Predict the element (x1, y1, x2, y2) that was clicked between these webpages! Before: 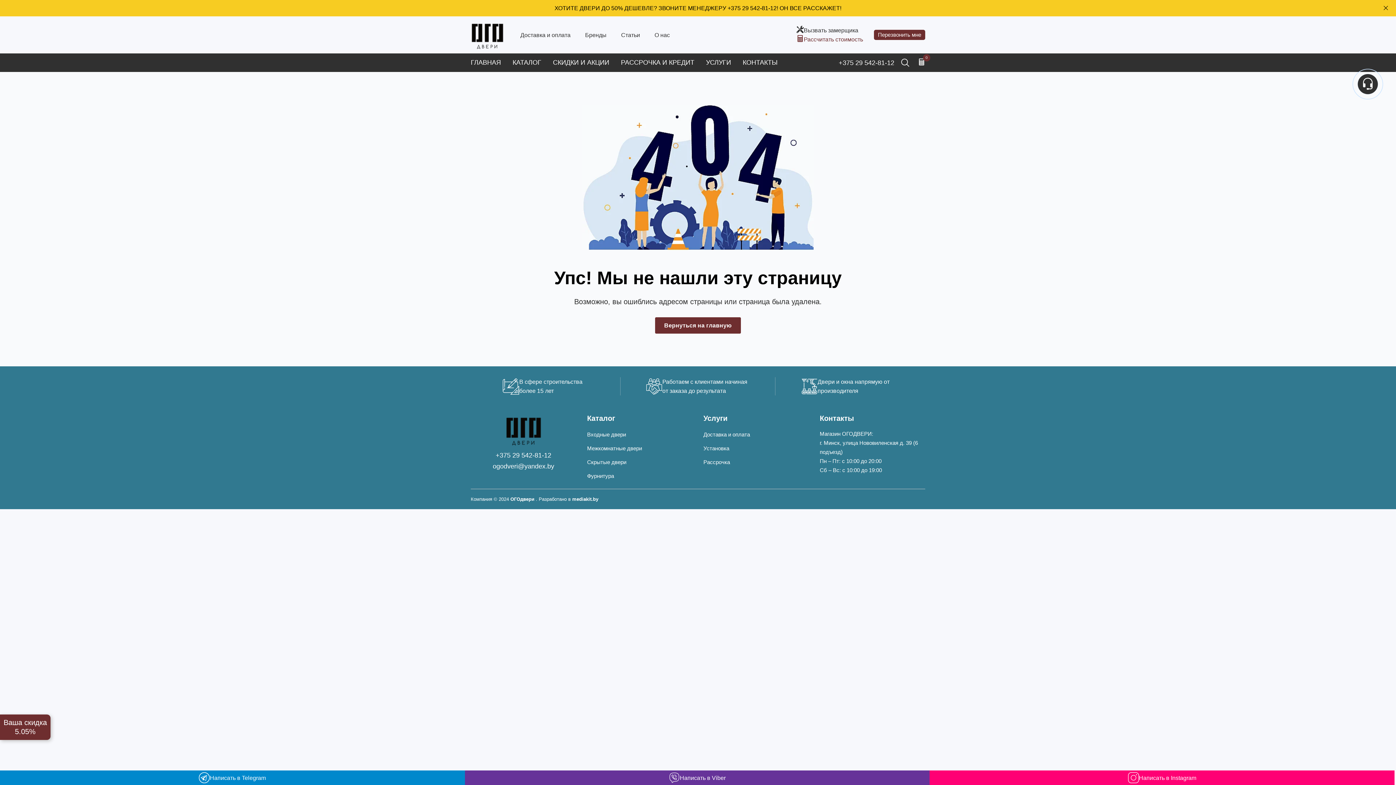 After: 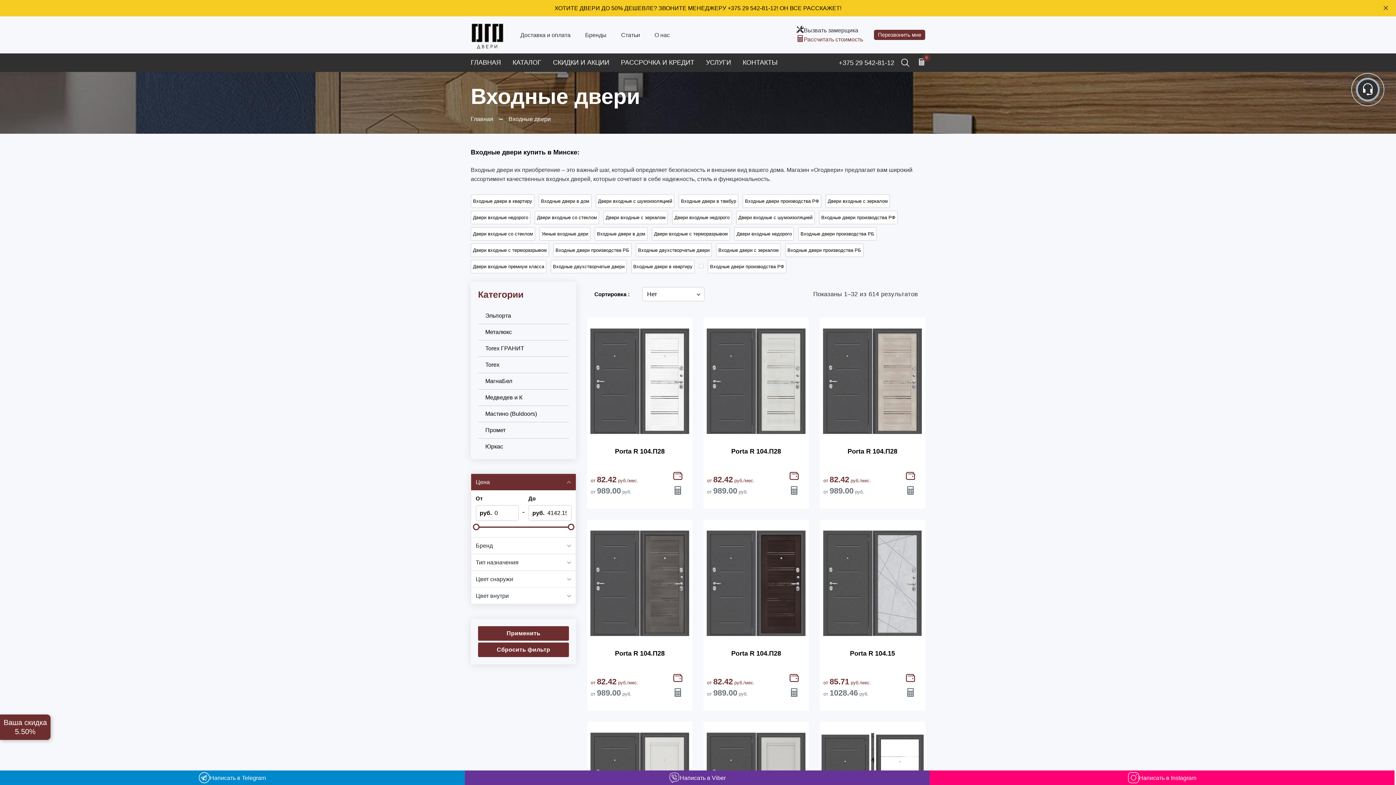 Action: label: Входные двери bbox: (587, 429, 626, 440)